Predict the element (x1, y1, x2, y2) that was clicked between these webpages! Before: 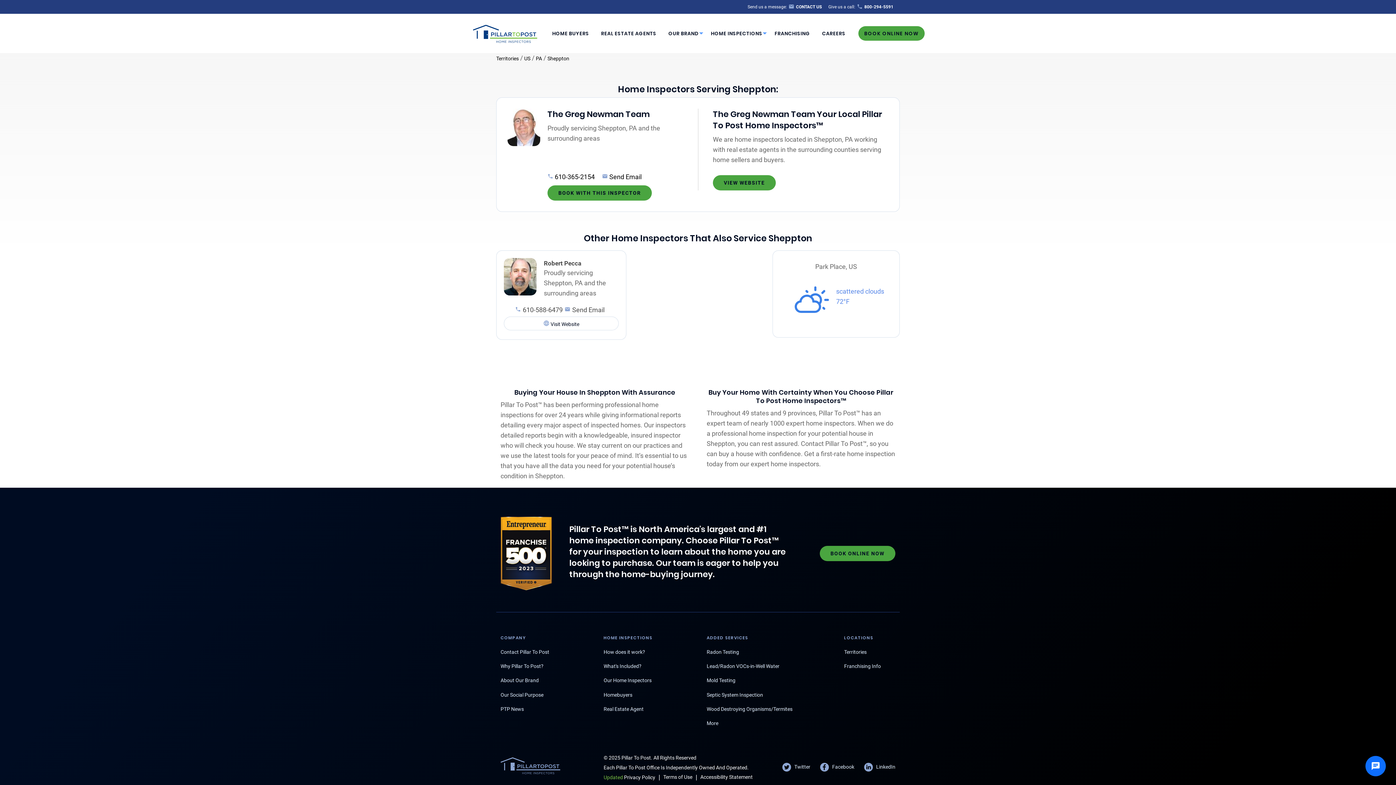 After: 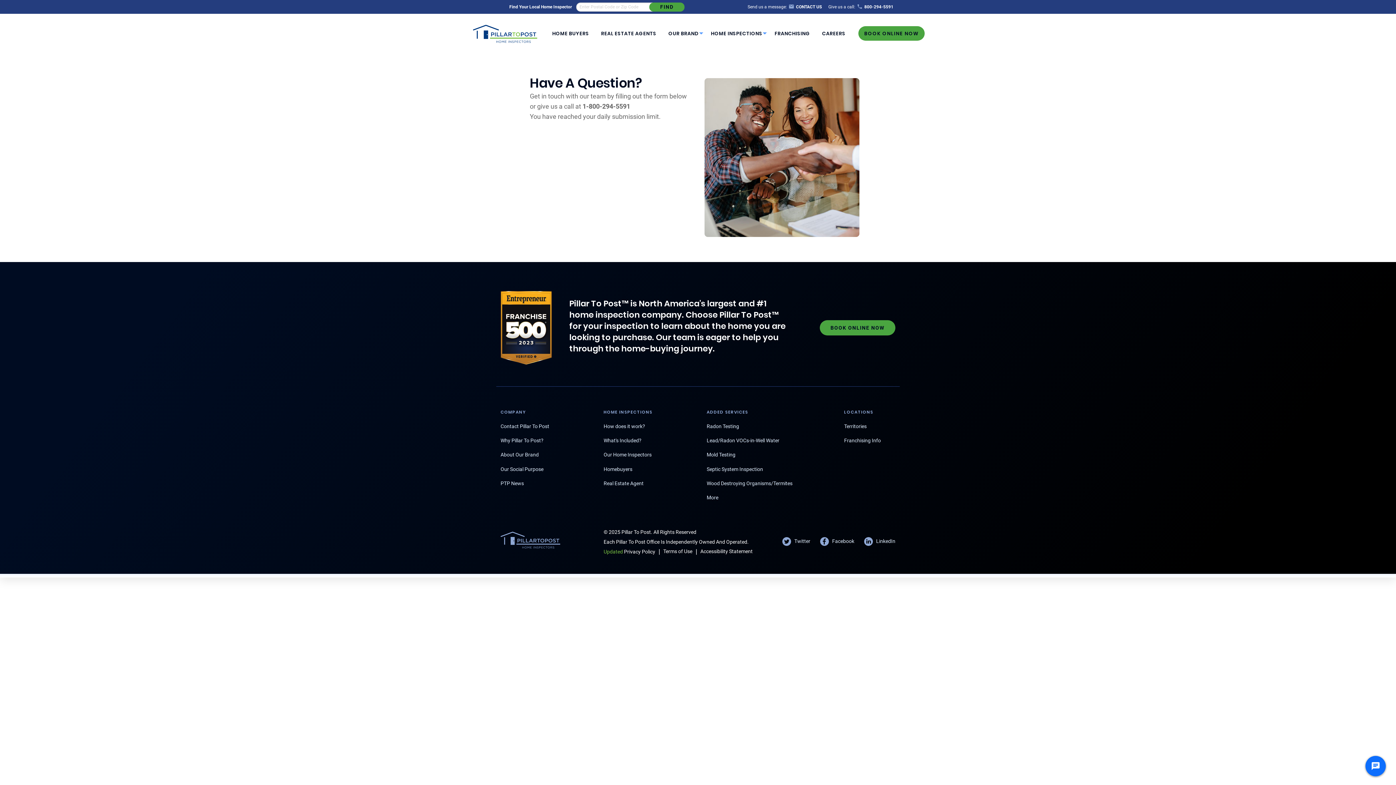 Action: label: Contact Pillar To Post bbox: (500, 645, 586, 659)